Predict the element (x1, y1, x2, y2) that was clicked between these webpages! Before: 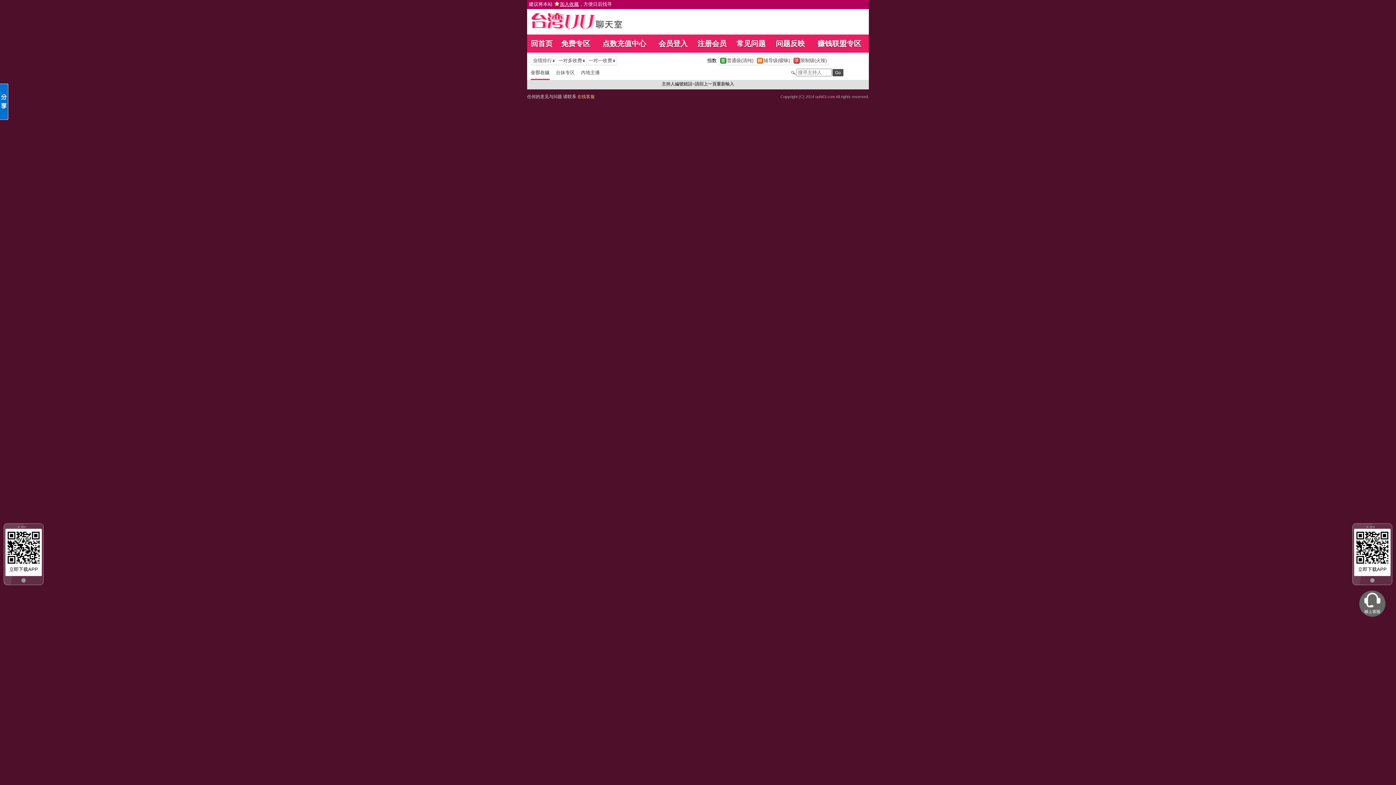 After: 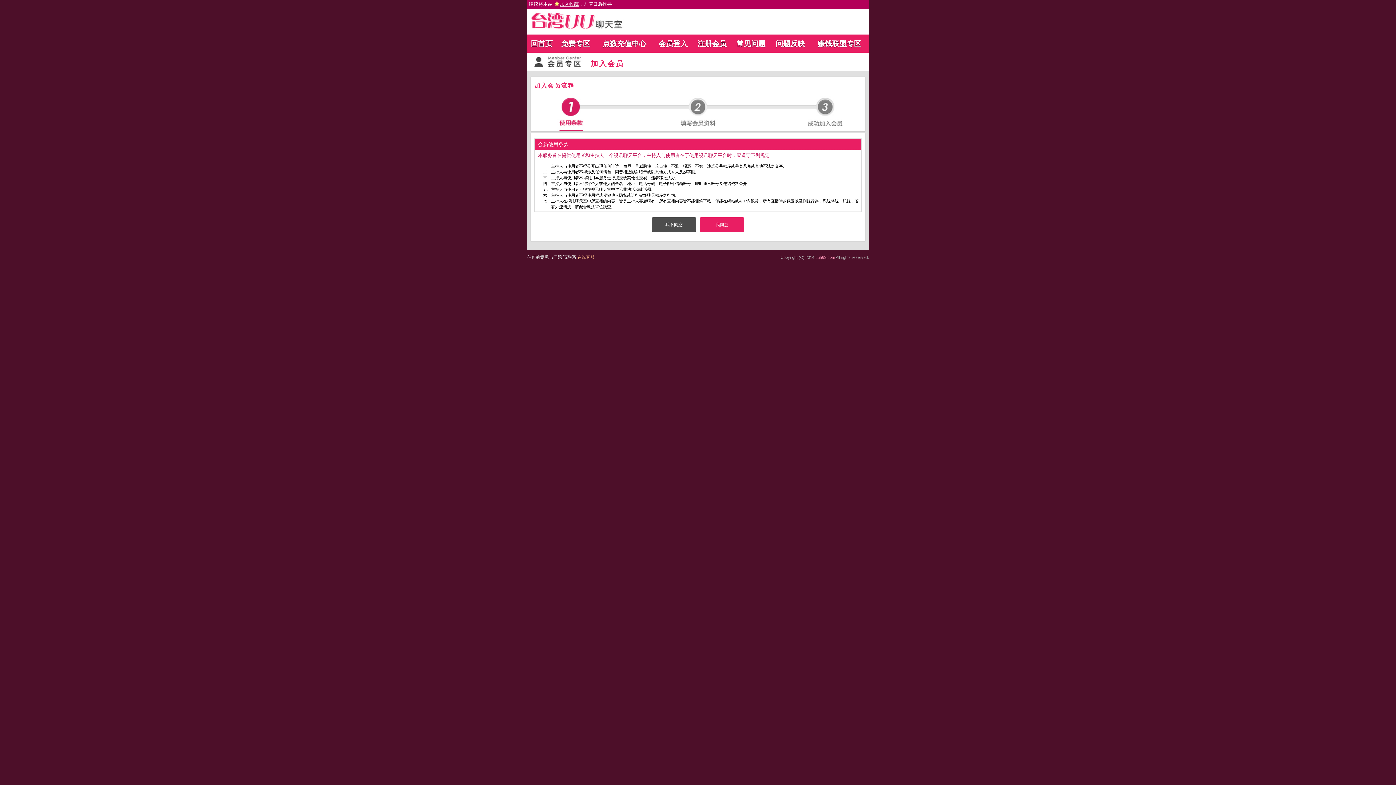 Action: label: 注册会员 bbox: (697, 39, 726, 47)